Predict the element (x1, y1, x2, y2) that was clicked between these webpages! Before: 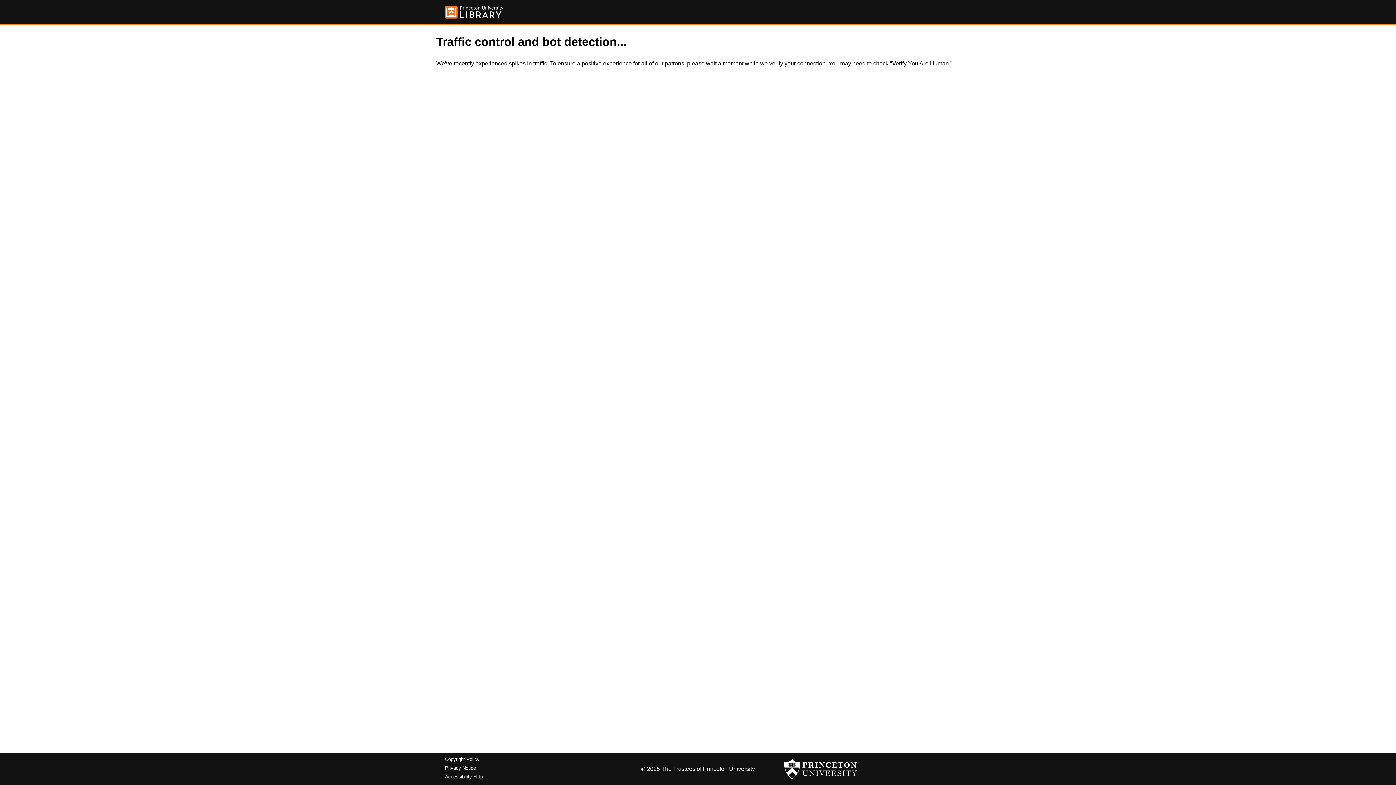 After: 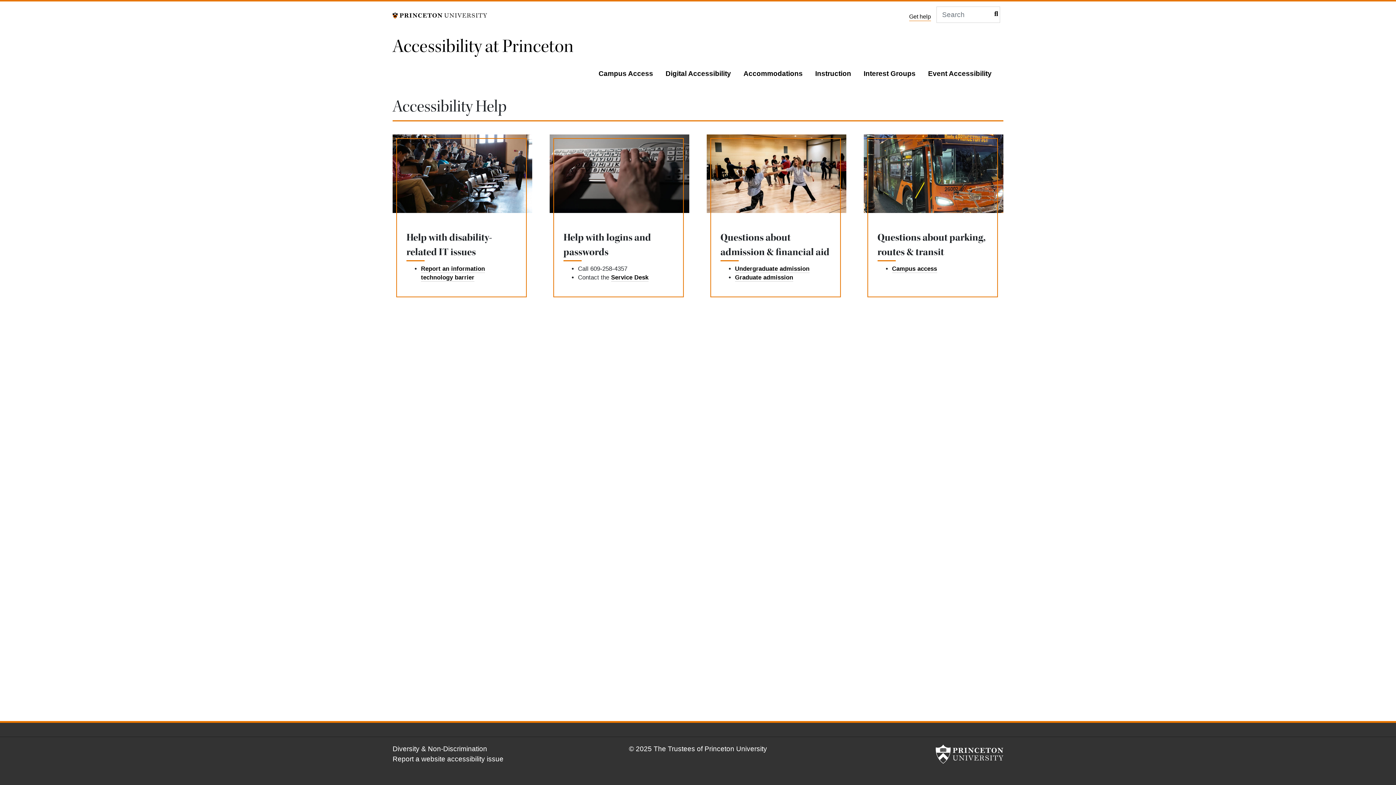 Action: bbox: (445, 774, 482, 779) label: Accessibility Help